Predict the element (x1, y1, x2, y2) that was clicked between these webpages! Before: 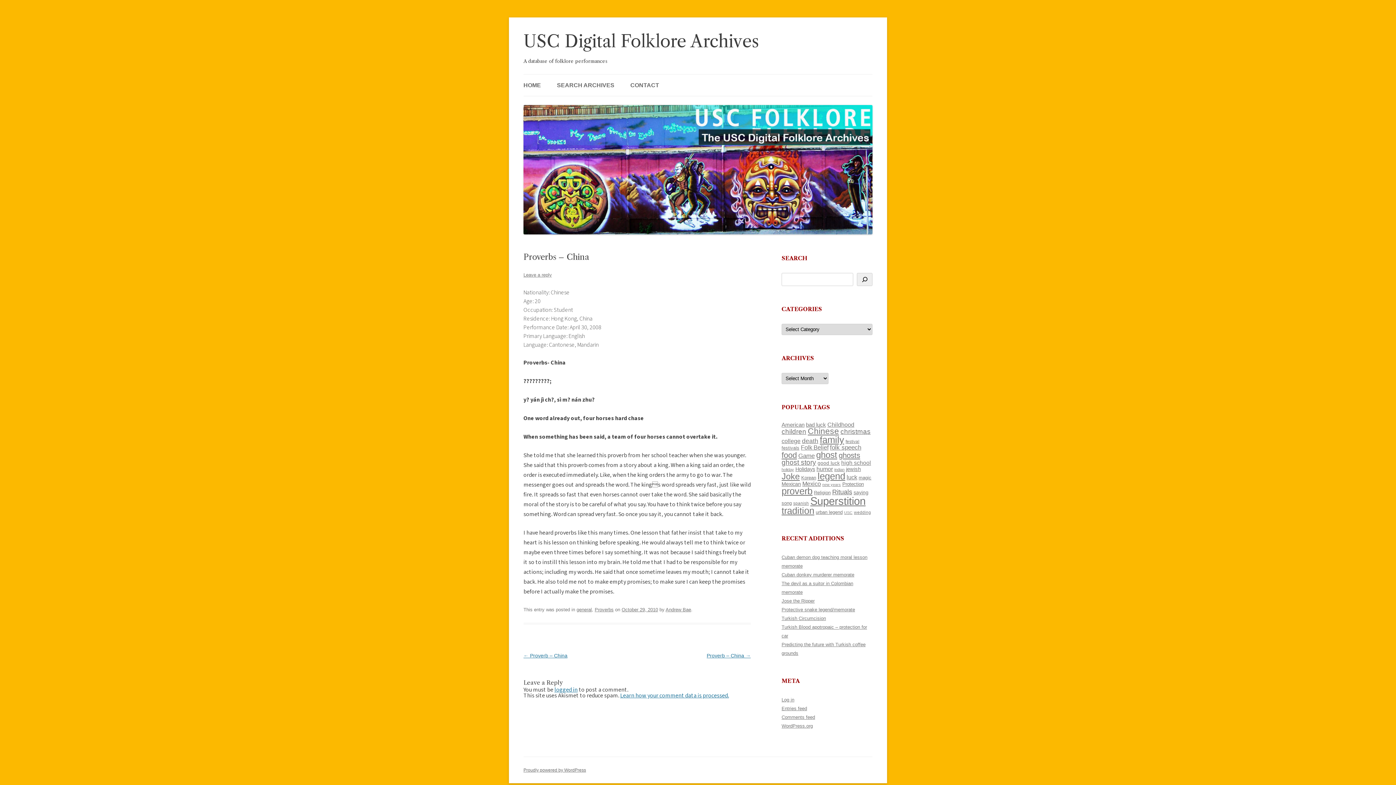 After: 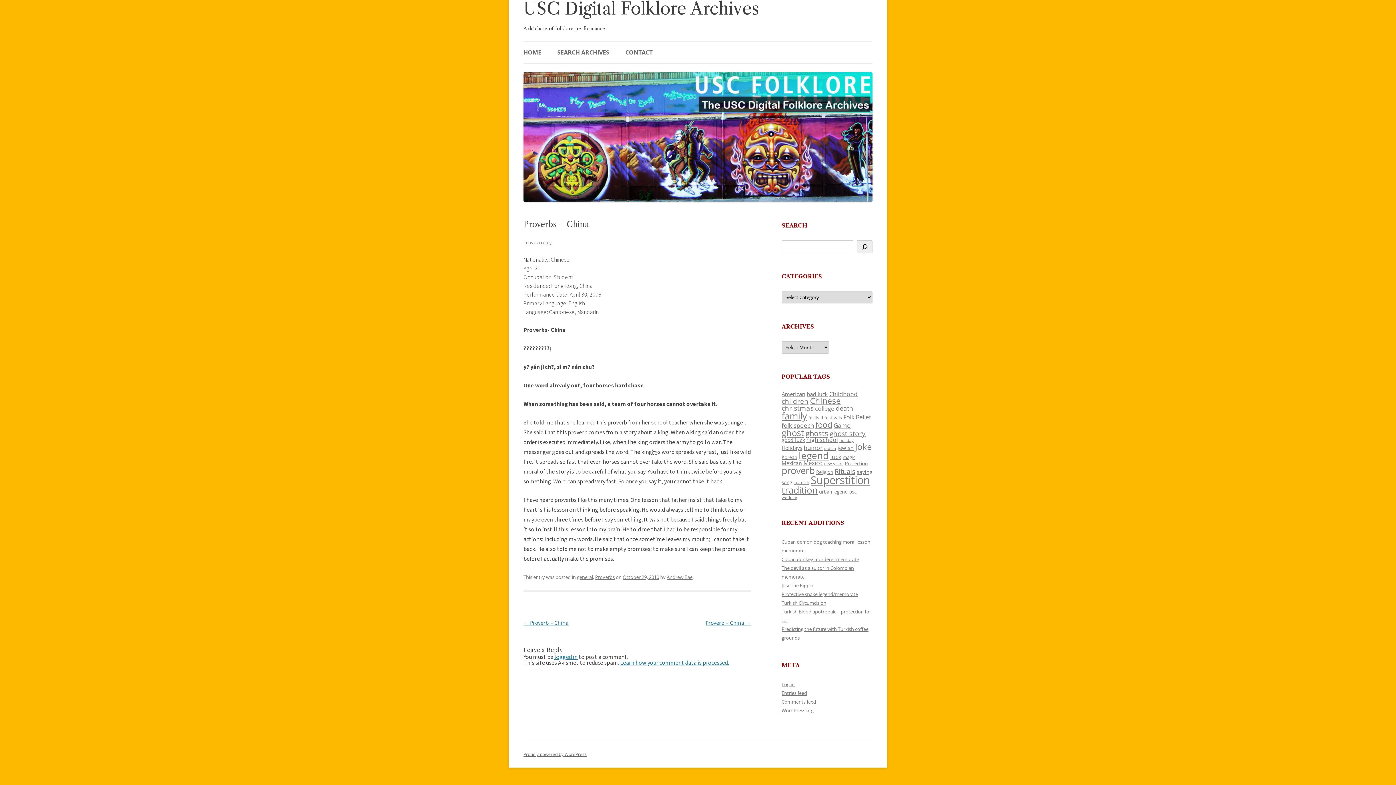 Action: label: Leave a reply bbox: (523, 272, 552, 277)